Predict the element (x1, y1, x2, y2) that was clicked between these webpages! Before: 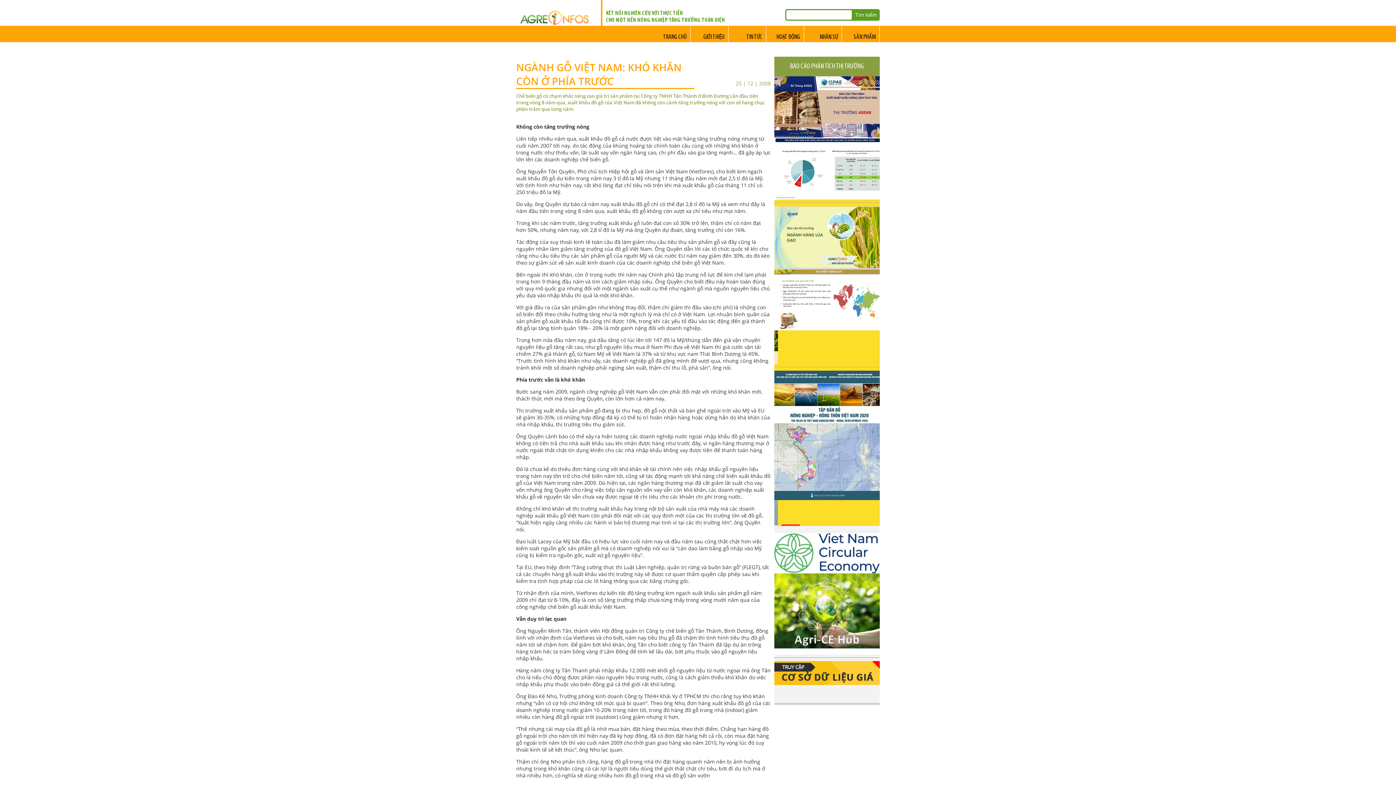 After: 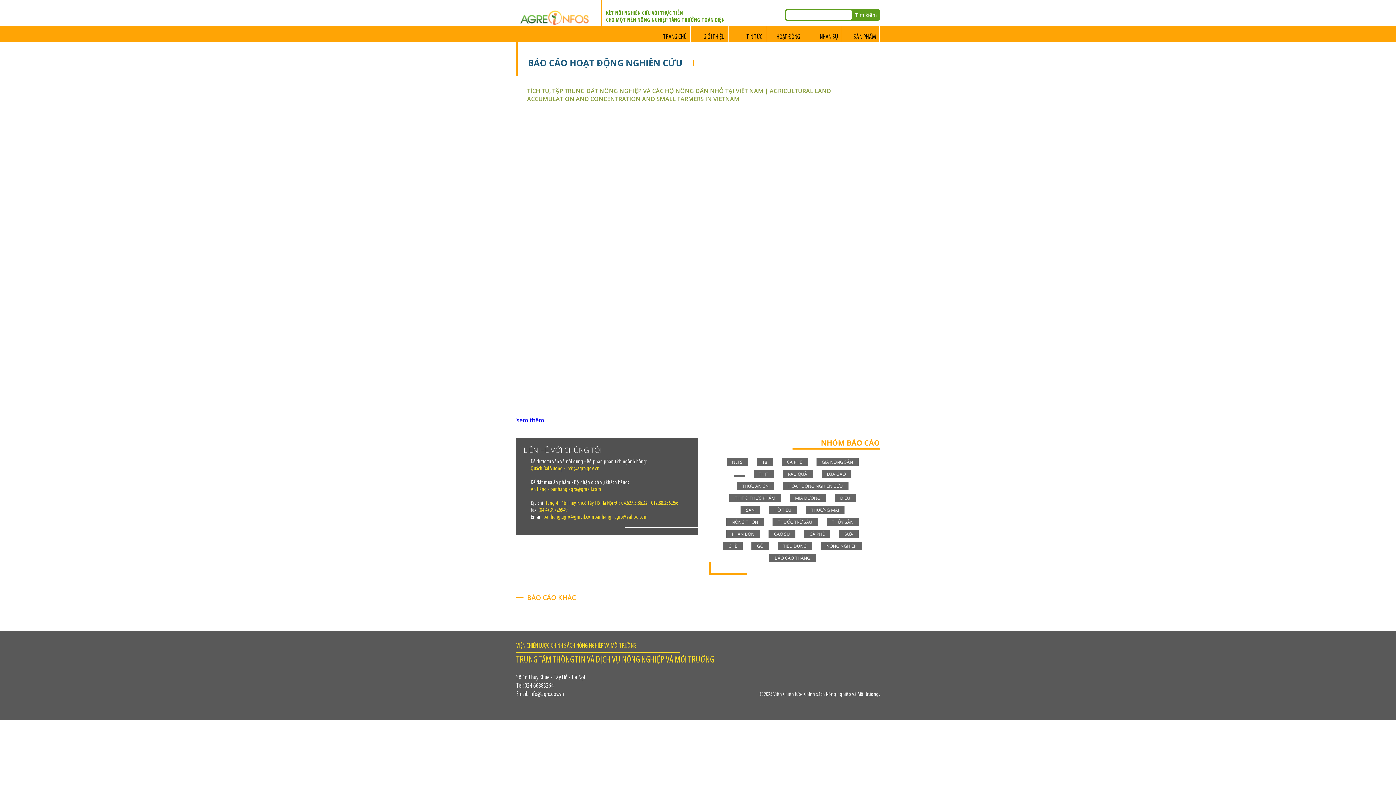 Action: bbox: (774, 370, 880, 525)